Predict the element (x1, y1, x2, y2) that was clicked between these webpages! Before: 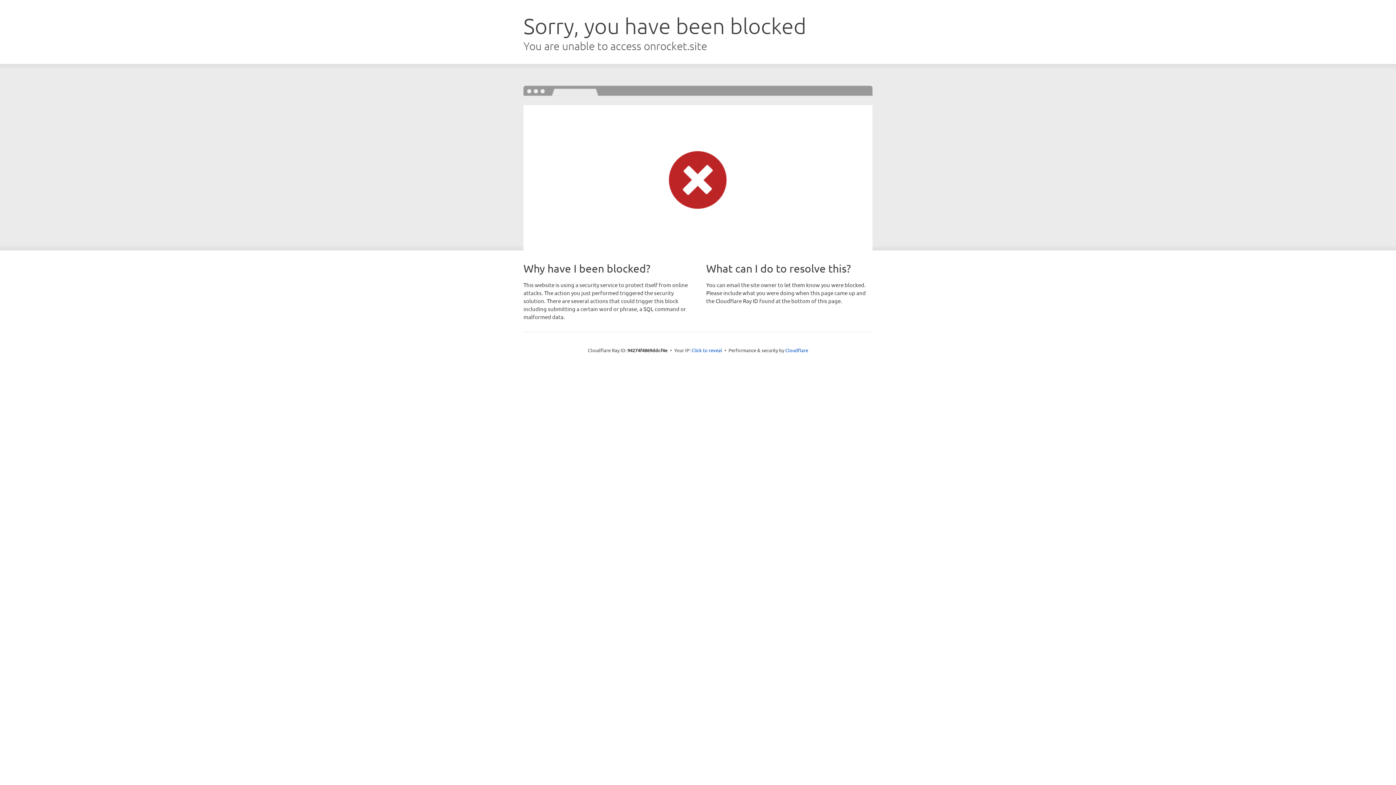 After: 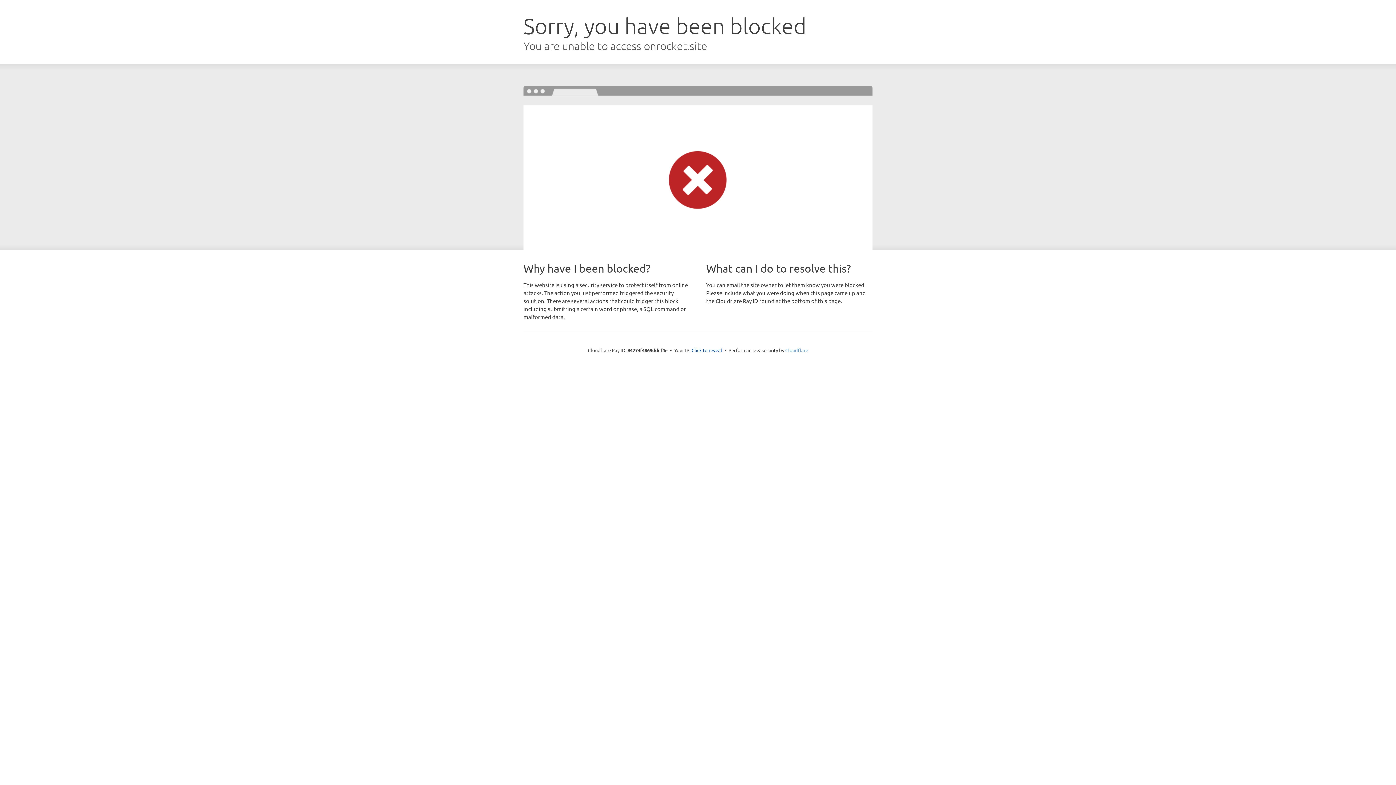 Action: label: Cloudflare bbox: (785, 347, 808, 353)